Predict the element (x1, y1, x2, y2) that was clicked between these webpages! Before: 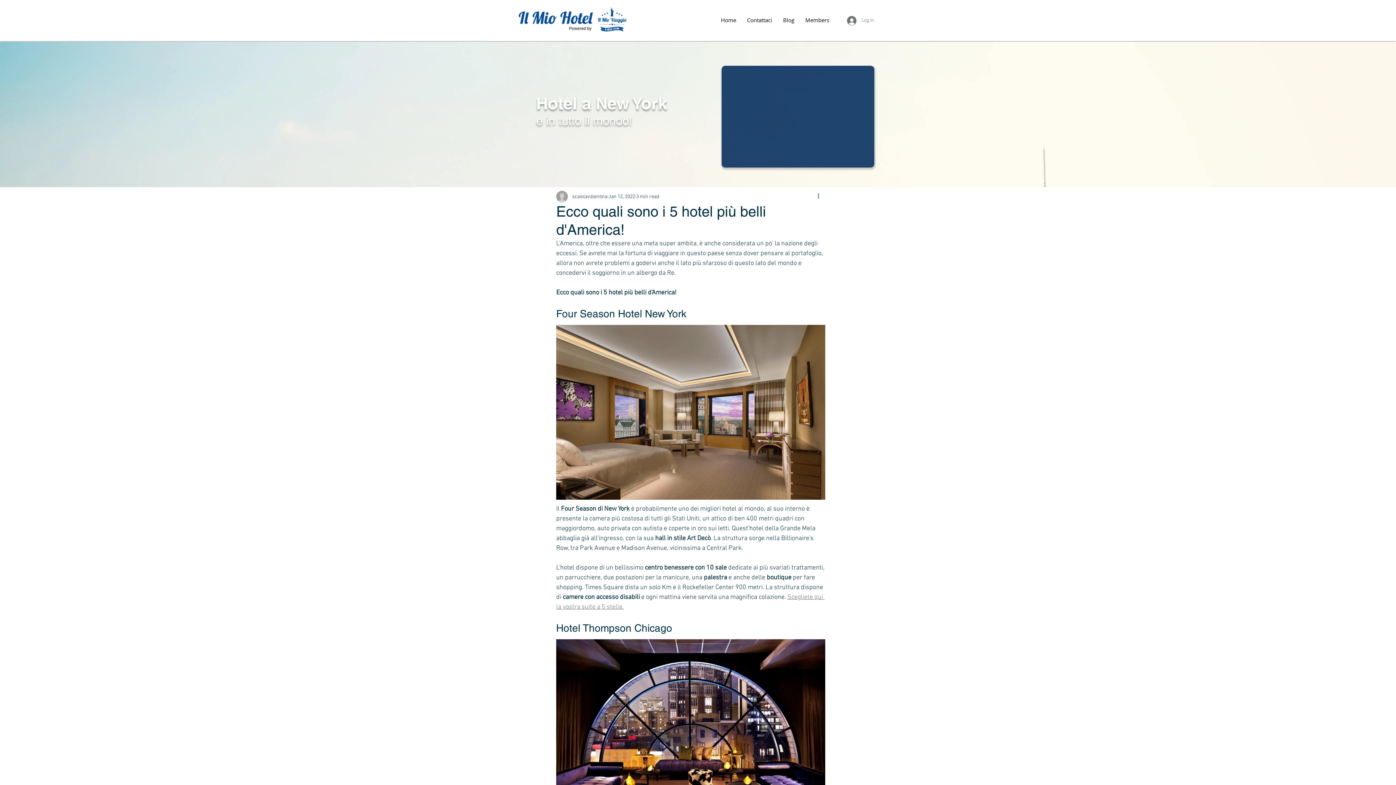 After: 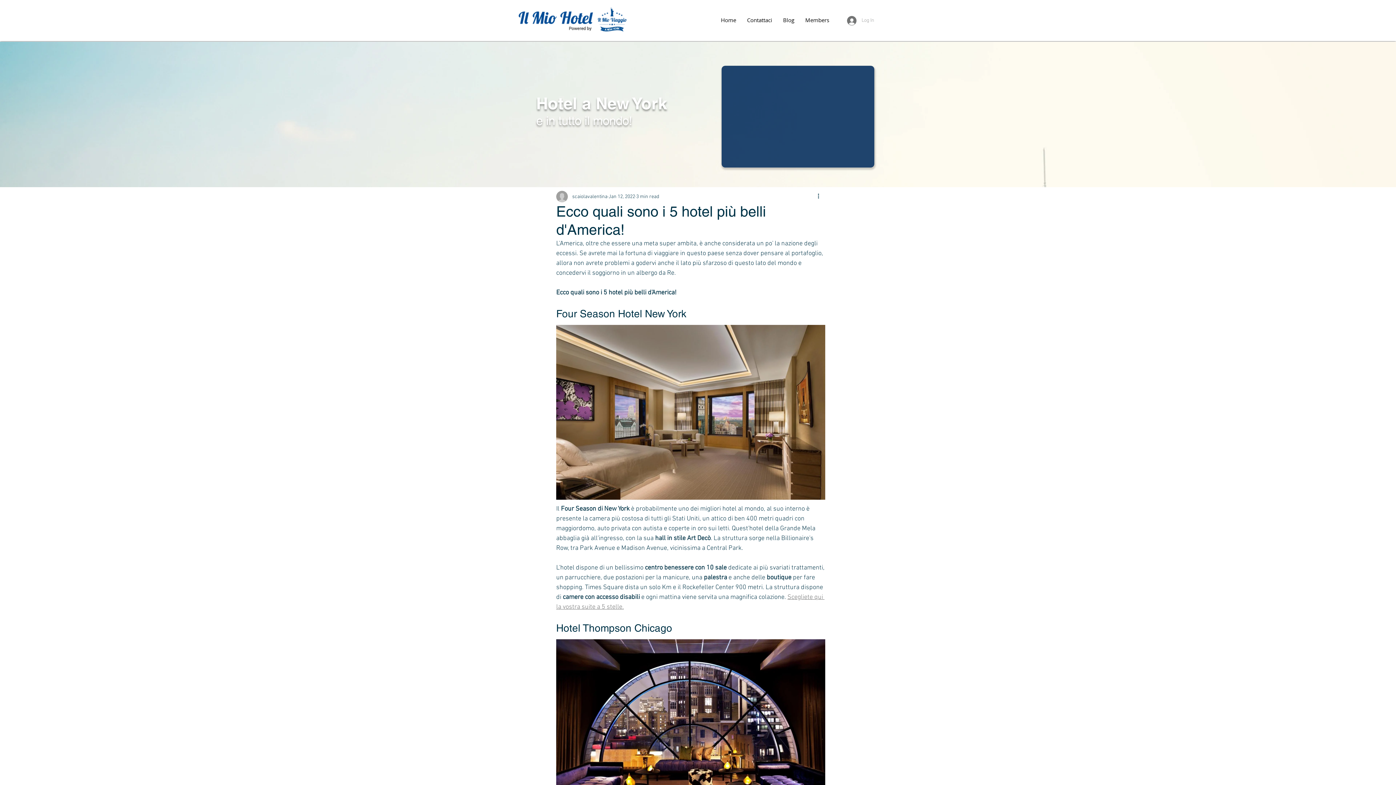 Action: label: Log In bbox: (842, 13, 879, 27)